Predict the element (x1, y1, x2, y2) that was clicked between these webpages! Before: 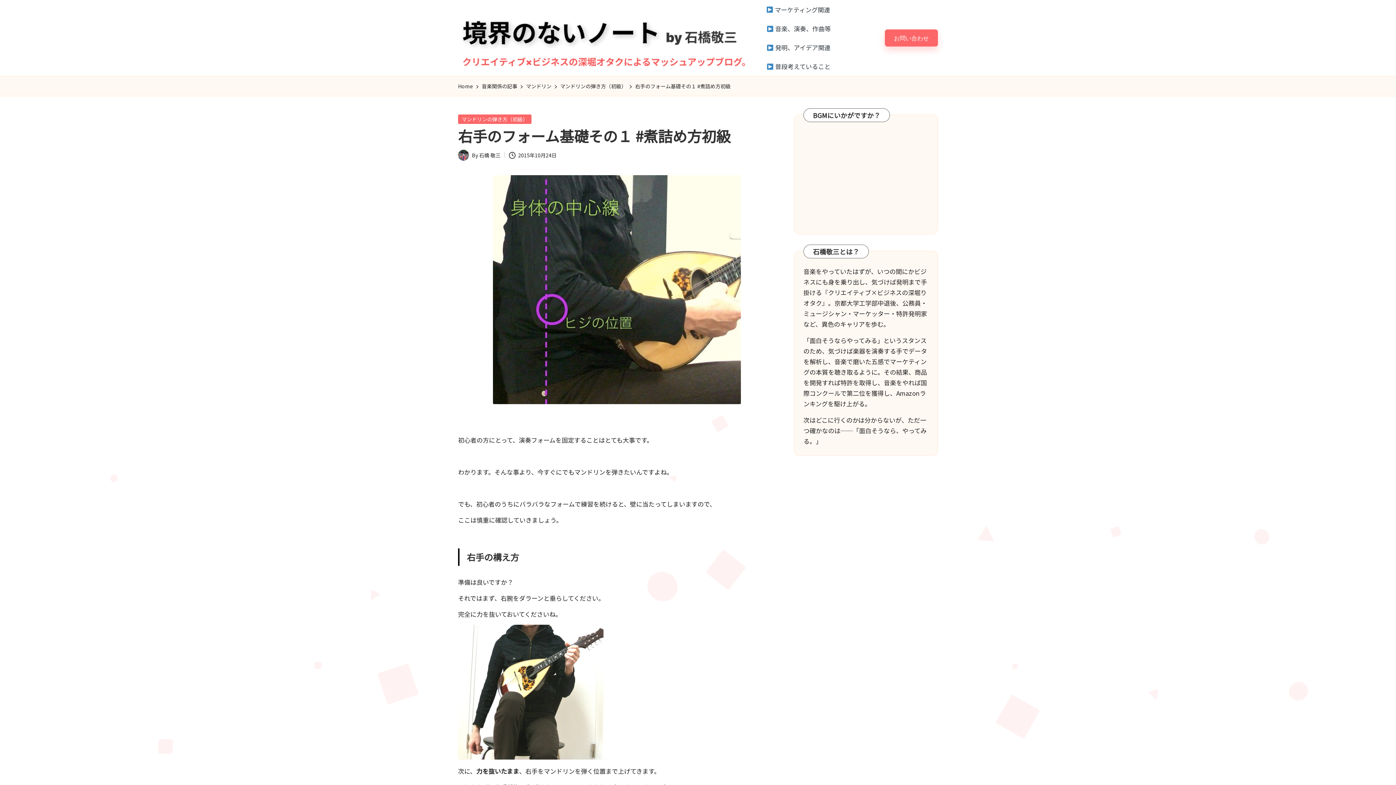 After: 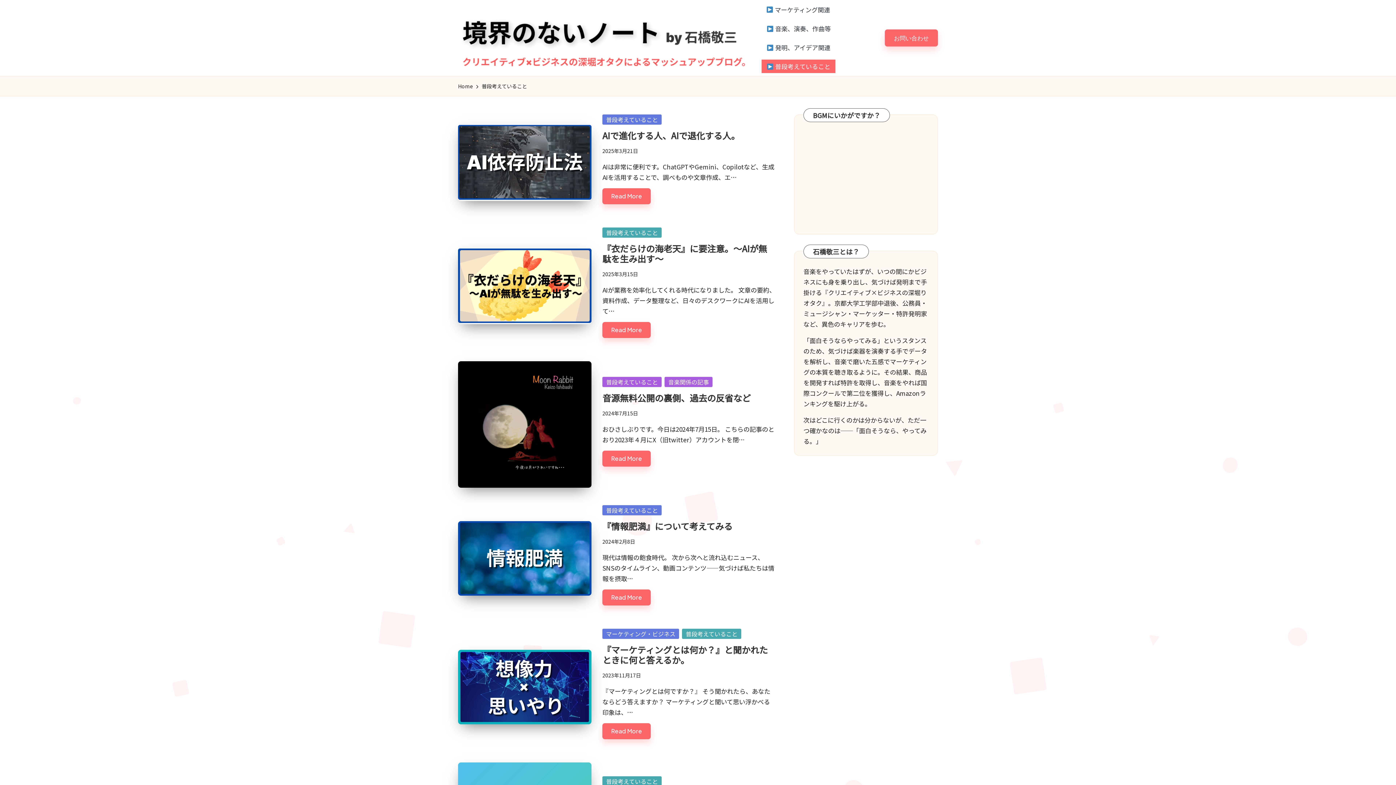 Action: label:  普段考えていること bbox: (761, 59, 835, 73)